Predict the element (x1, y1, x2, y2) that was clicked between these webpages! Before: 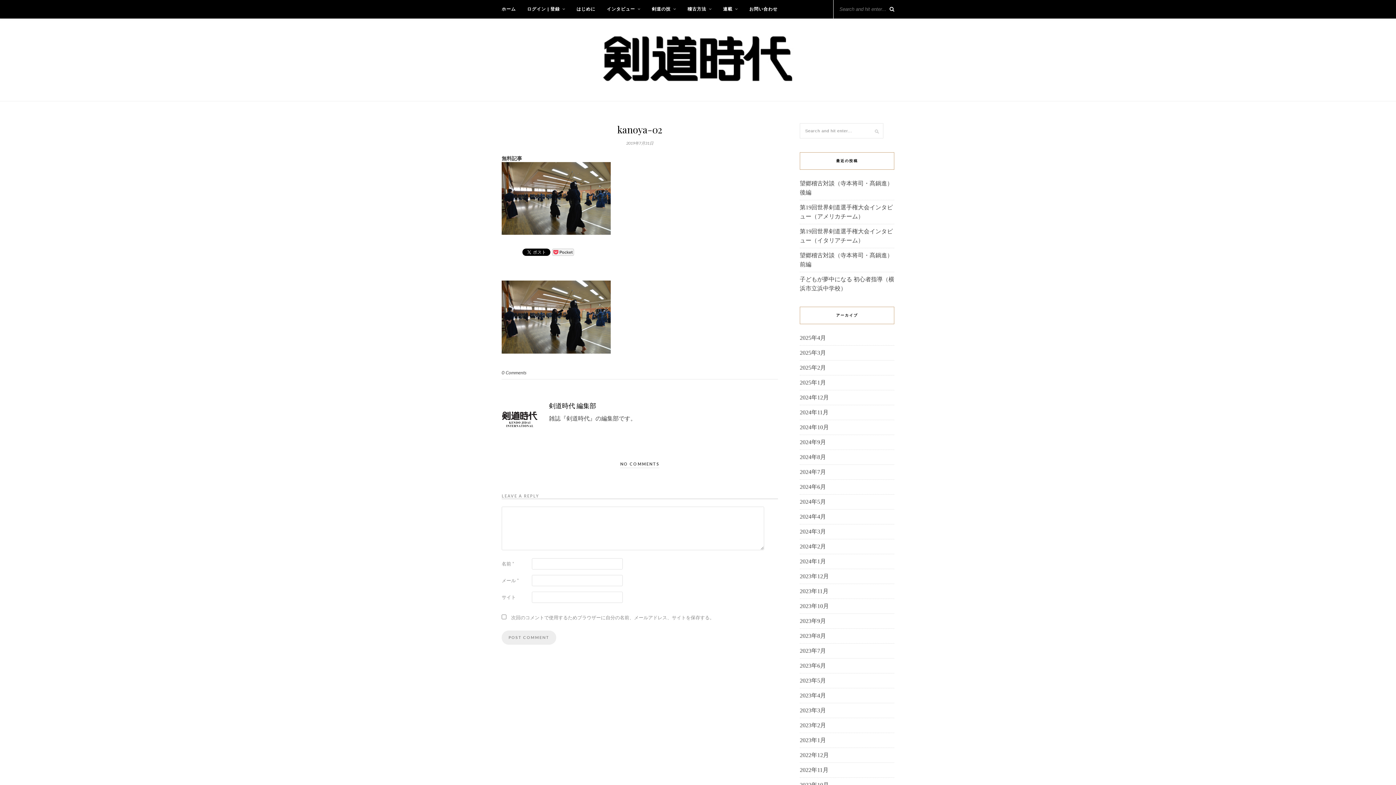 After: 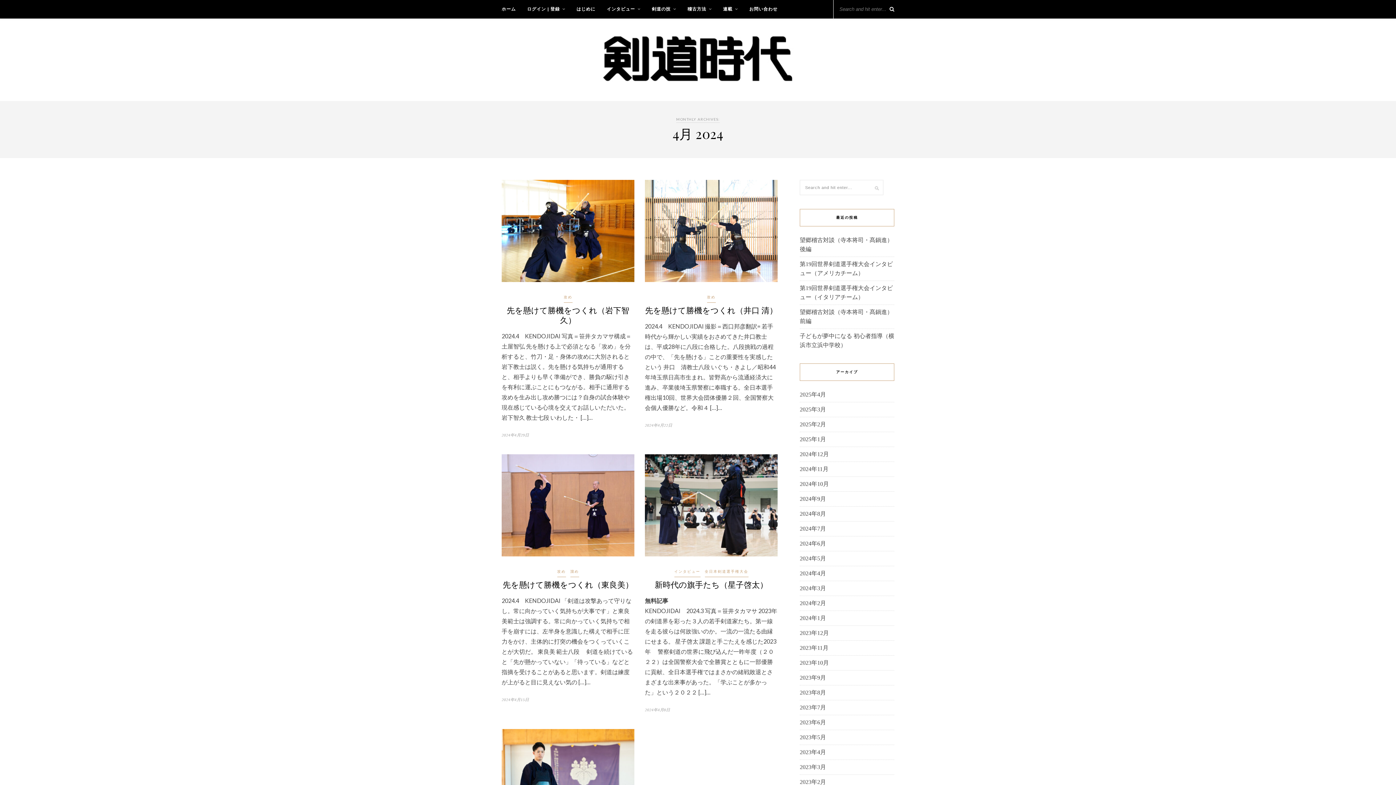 Action: bbox: (800, 513, 826, 520) label: 2024年4月